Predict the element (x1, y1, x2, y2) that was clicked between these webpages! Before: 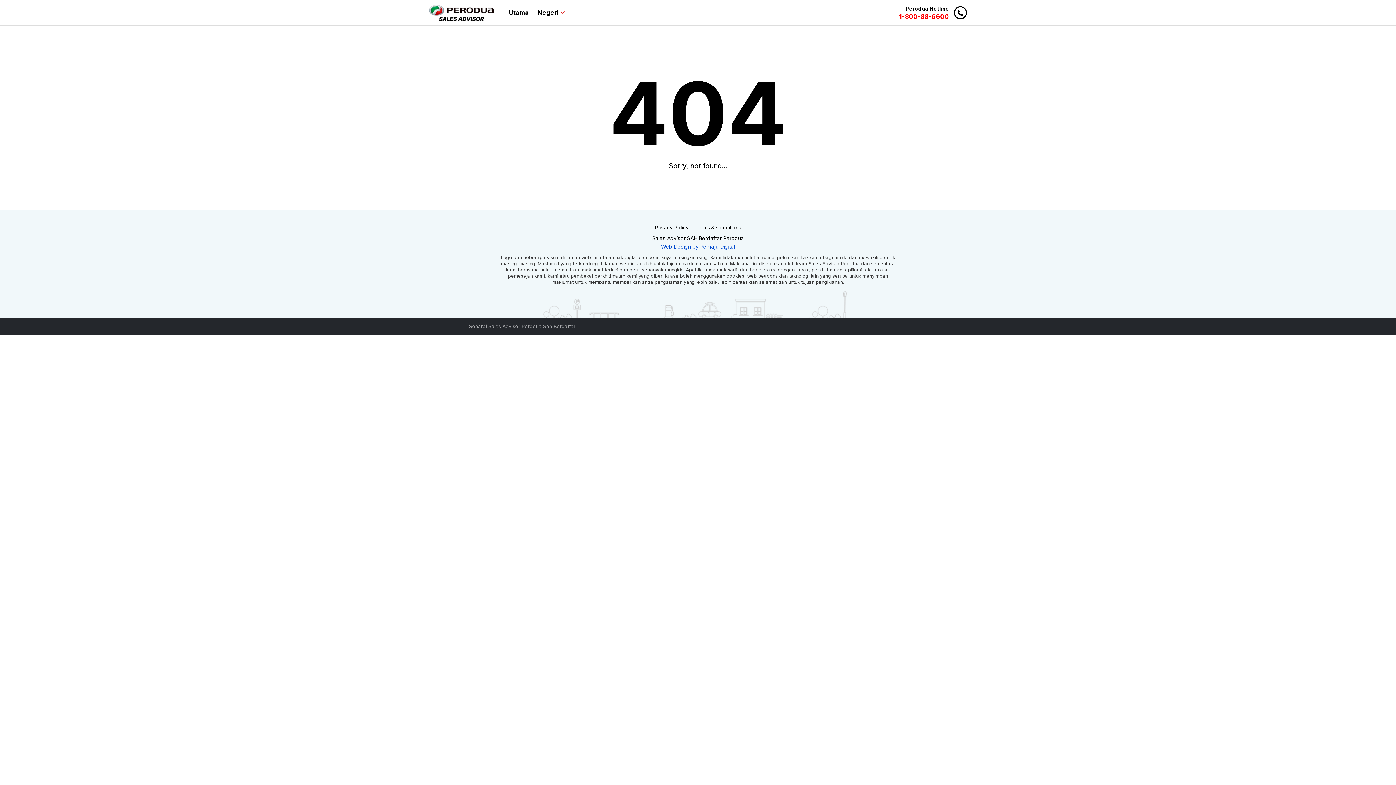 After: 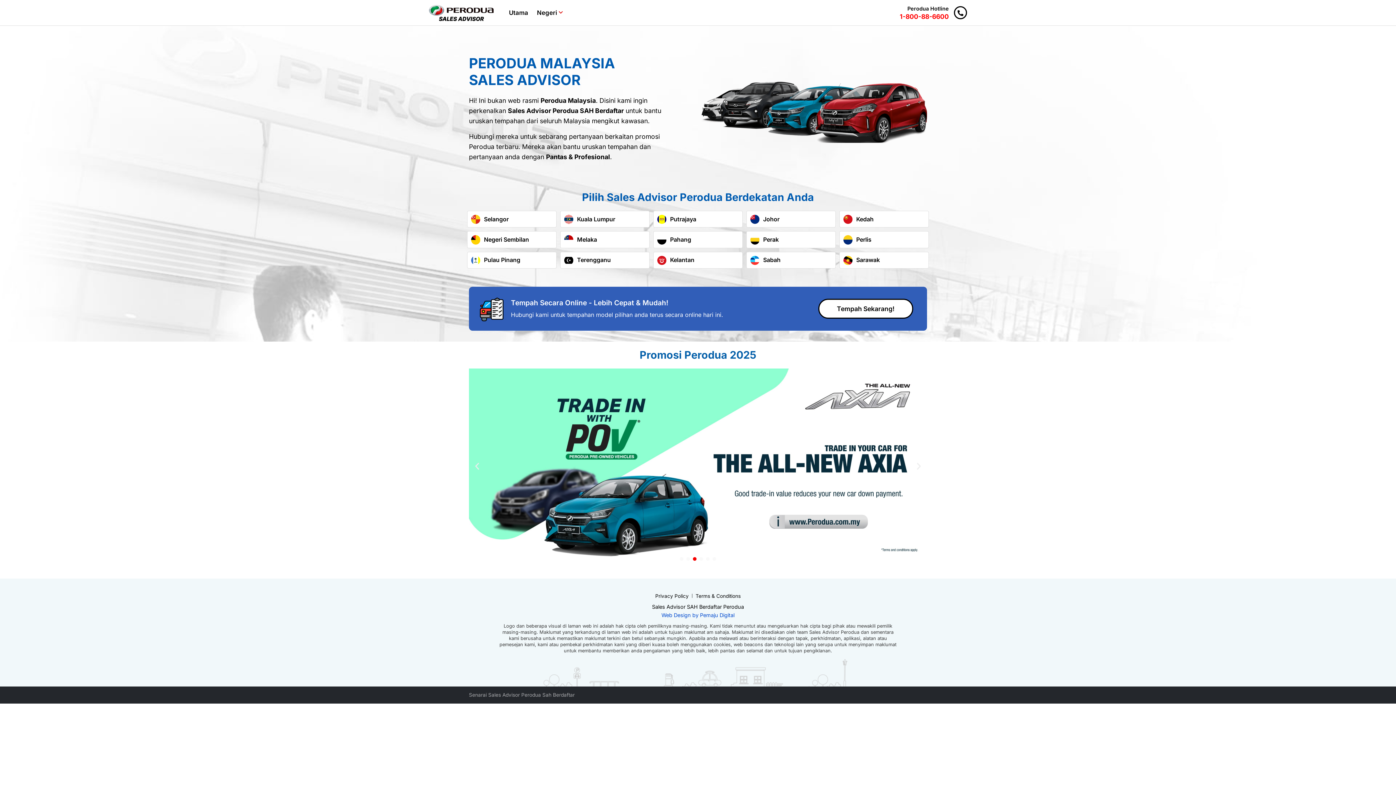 Action: bbox: (429, 2, 493, 22)